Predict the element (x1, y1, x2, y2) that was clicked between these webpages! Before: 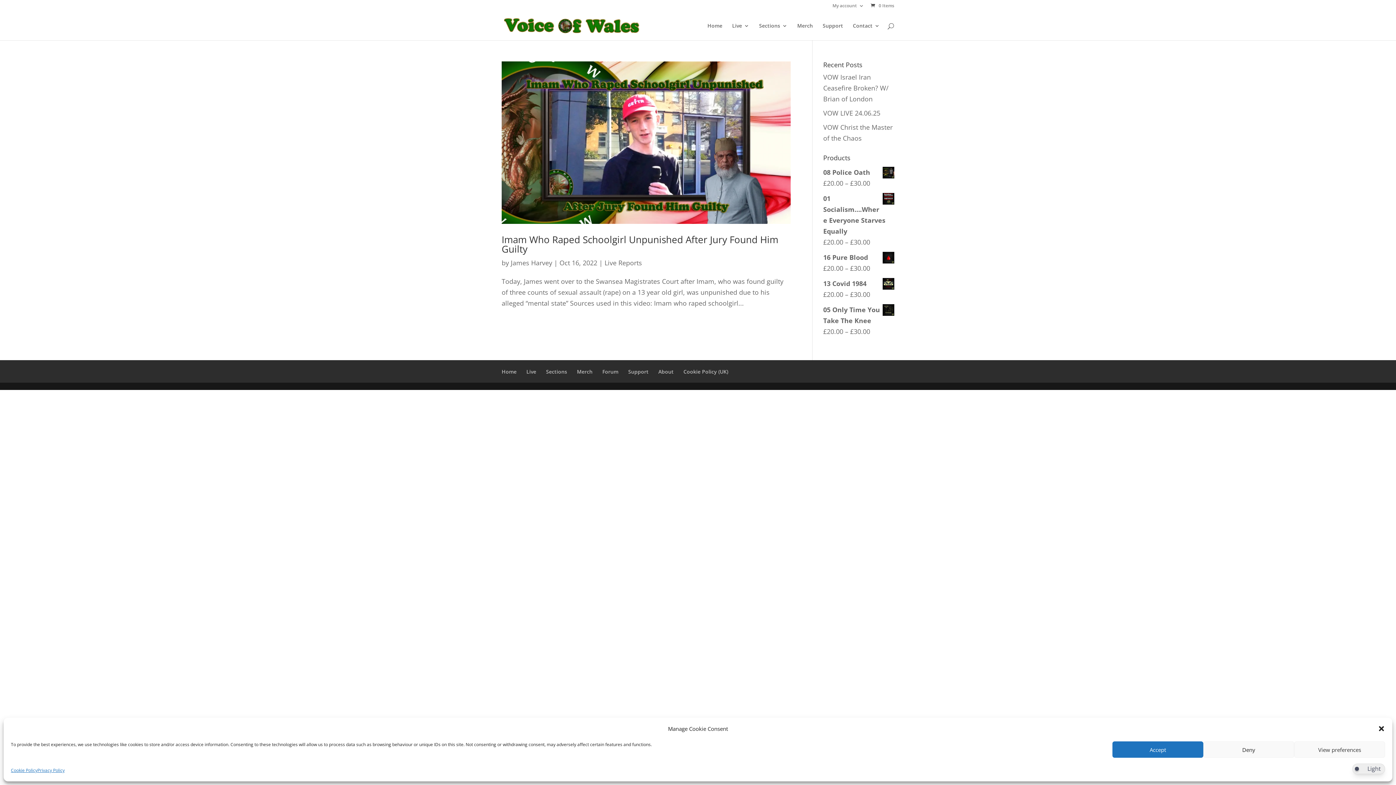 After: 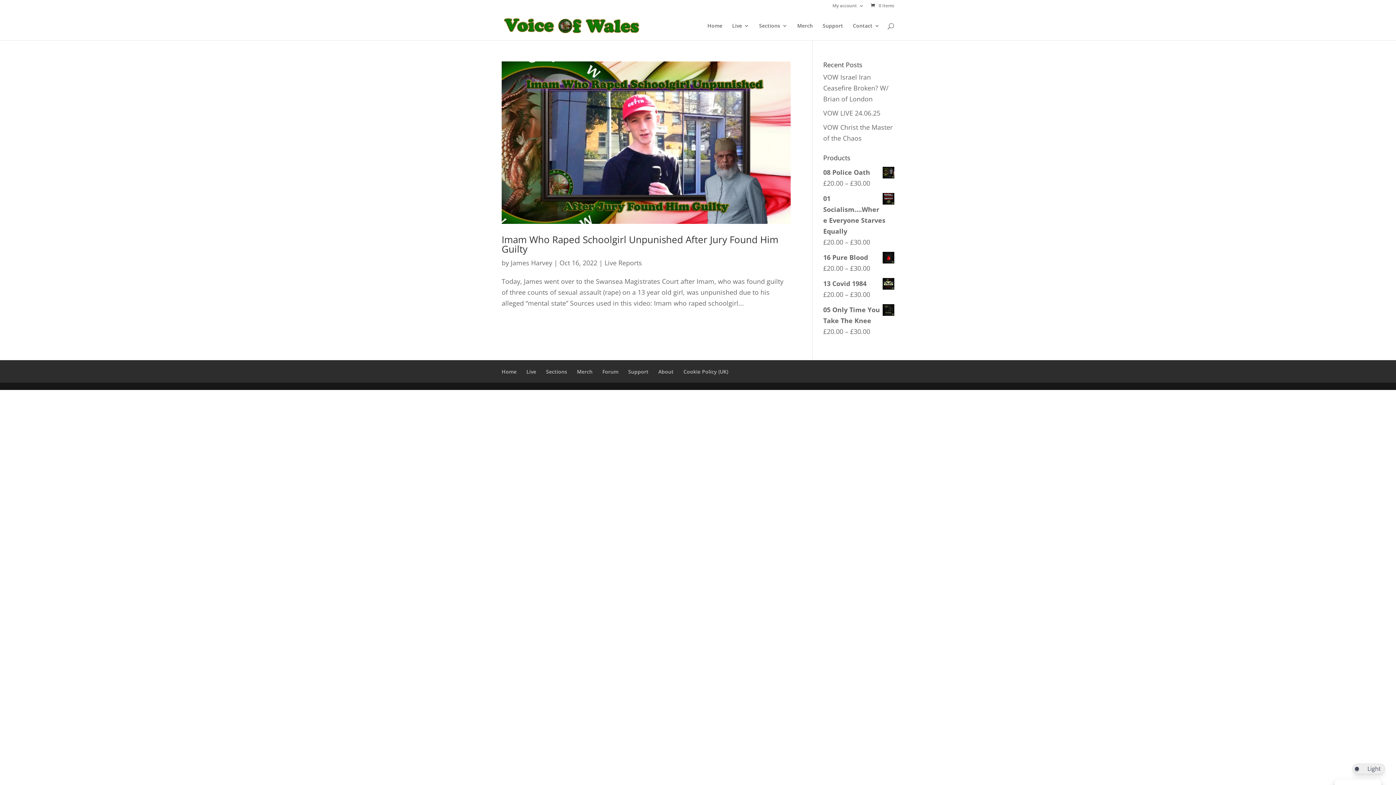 Action: label: Close dialogue bbox: (1378, 725, 1385, 732)